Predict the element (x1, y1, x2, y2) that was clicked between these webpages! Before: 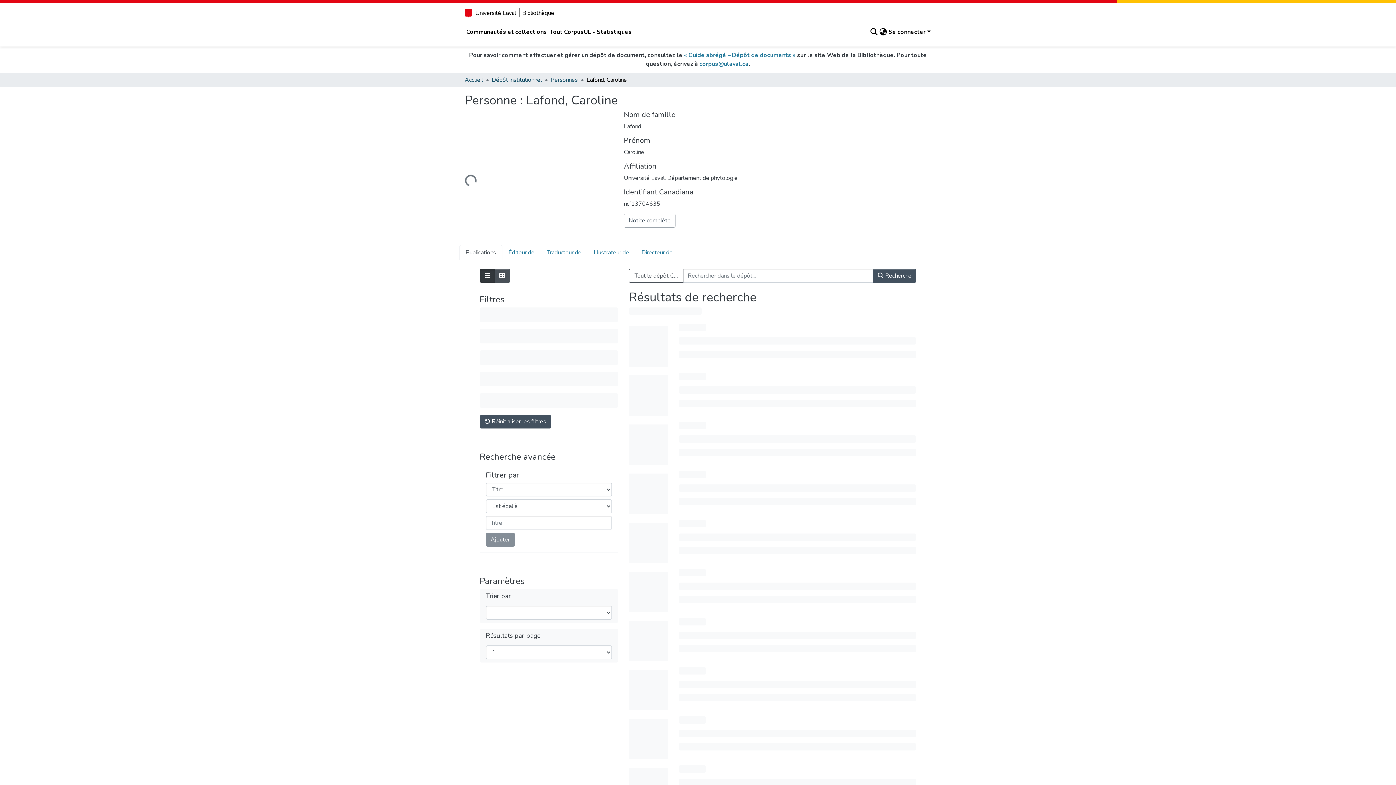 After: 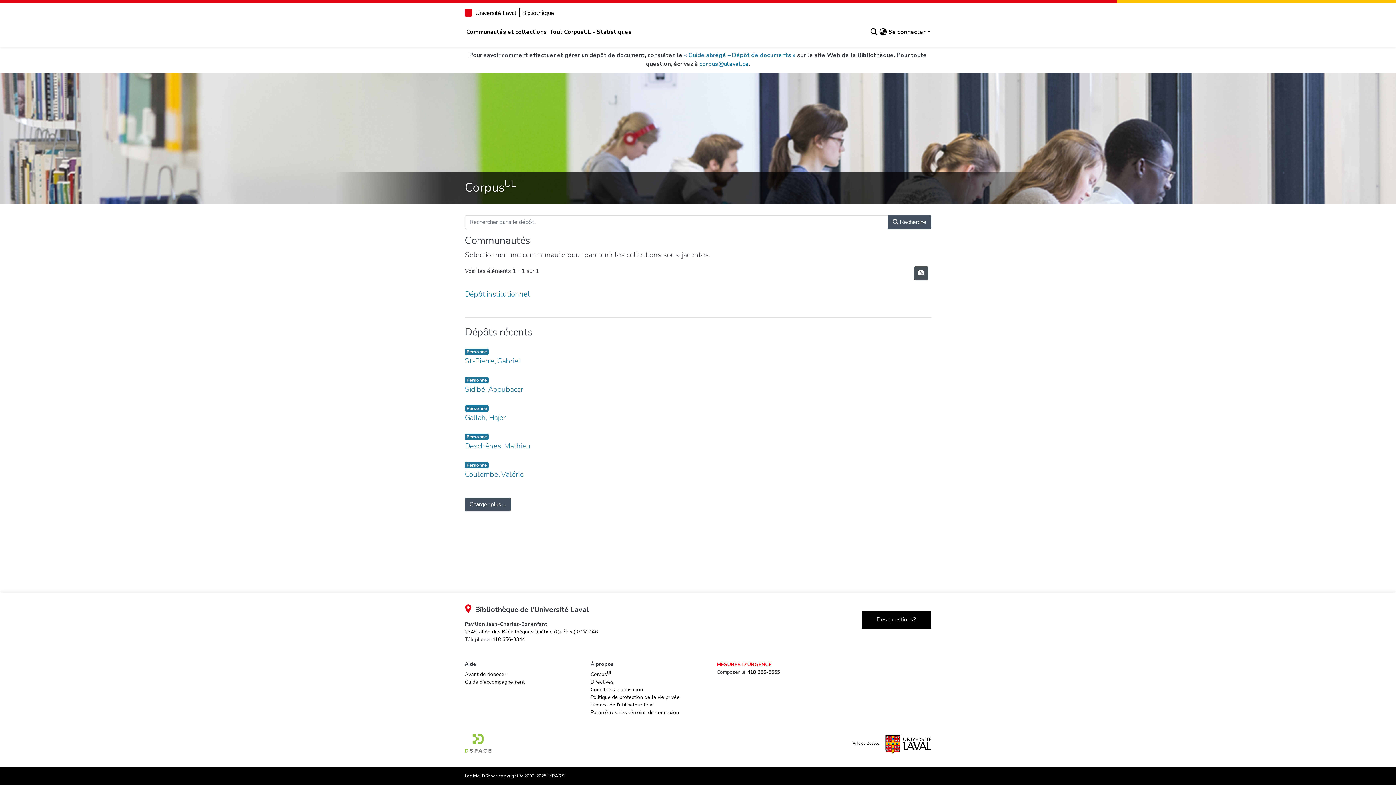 Action: label: Directeur de bbox: (635, 245, 679, 260)